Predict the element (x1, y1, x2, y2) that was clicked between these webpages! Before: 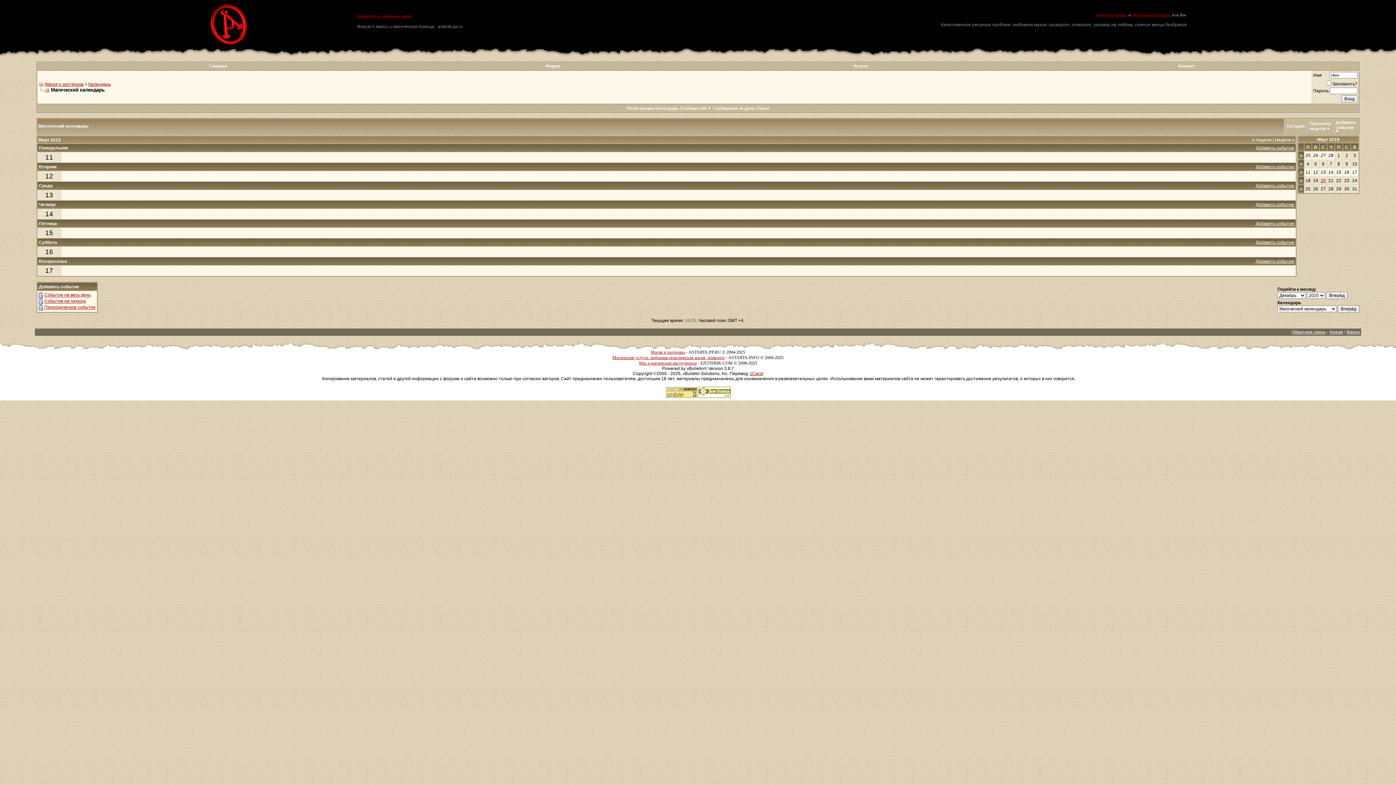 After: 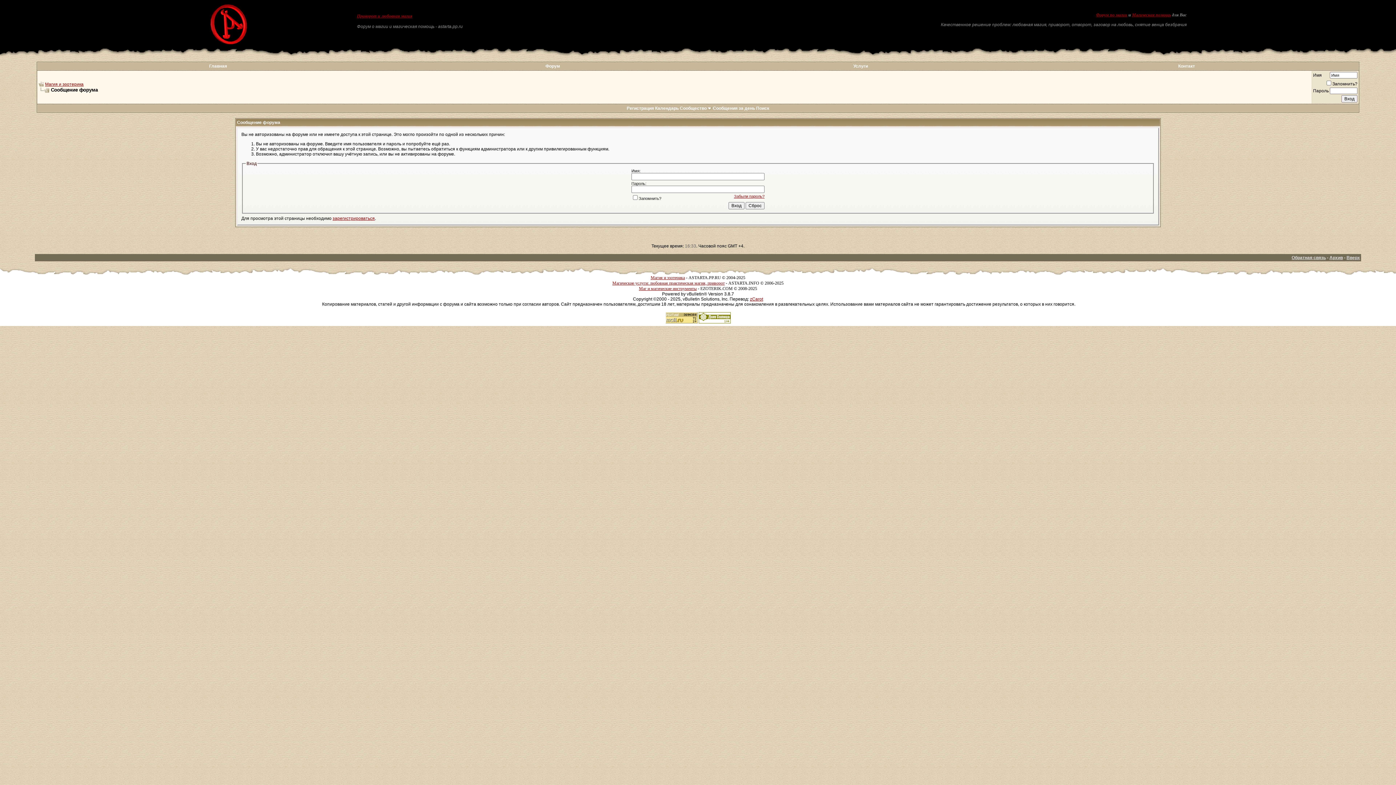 Action: label: Добавить событие bbox: (1256, 221, 1294, 226)